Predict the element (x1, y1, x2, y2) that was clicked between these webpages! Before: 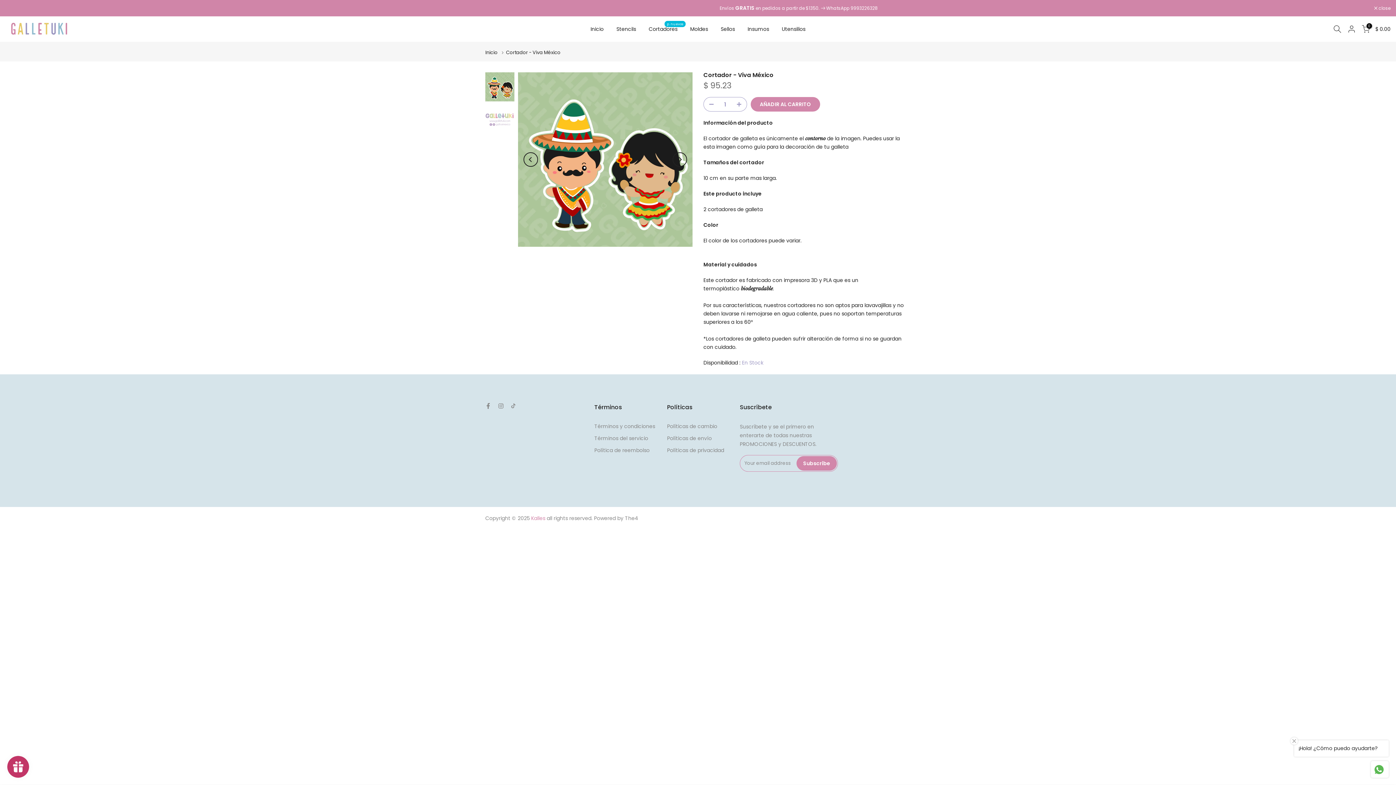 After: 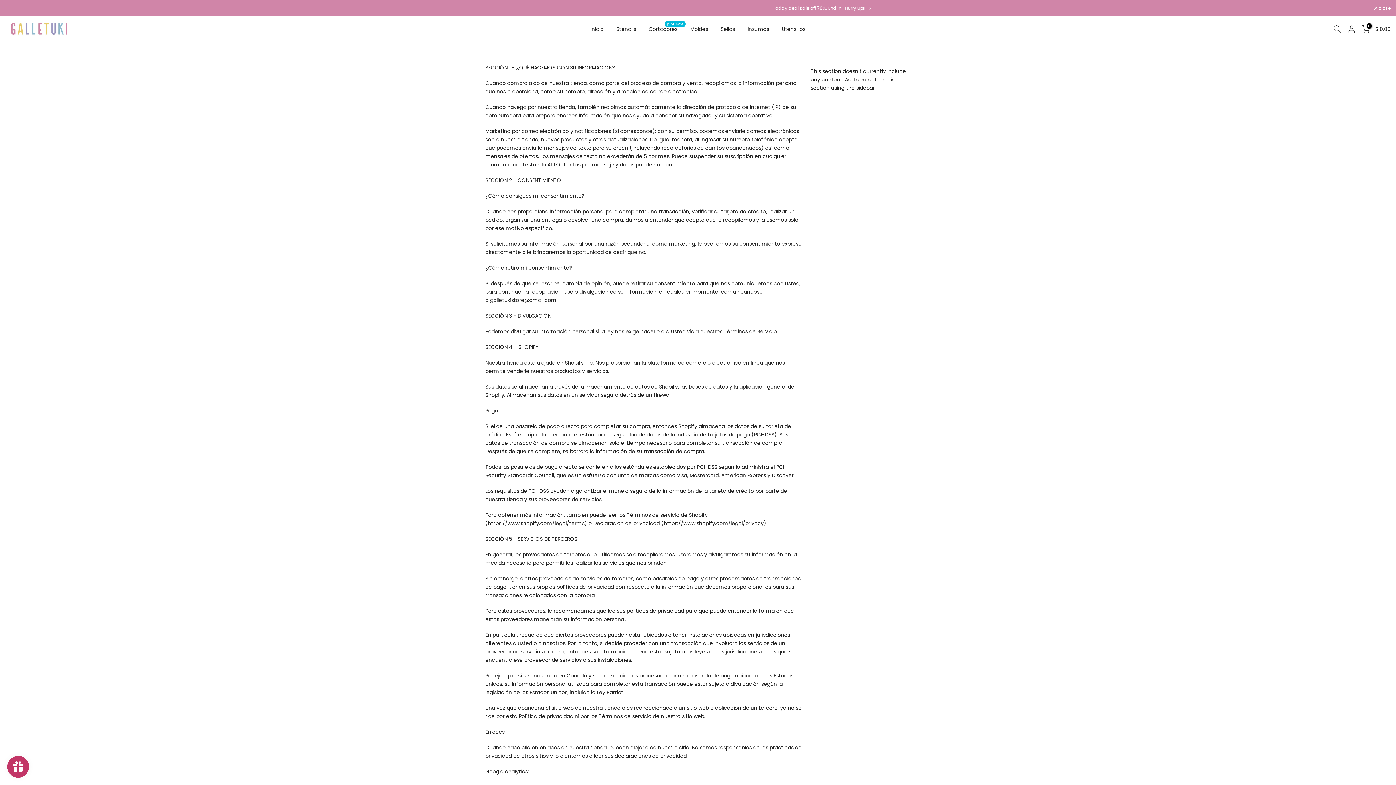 Action: bbox: (667, 446, 724, 454) label: Políticas de privacidad